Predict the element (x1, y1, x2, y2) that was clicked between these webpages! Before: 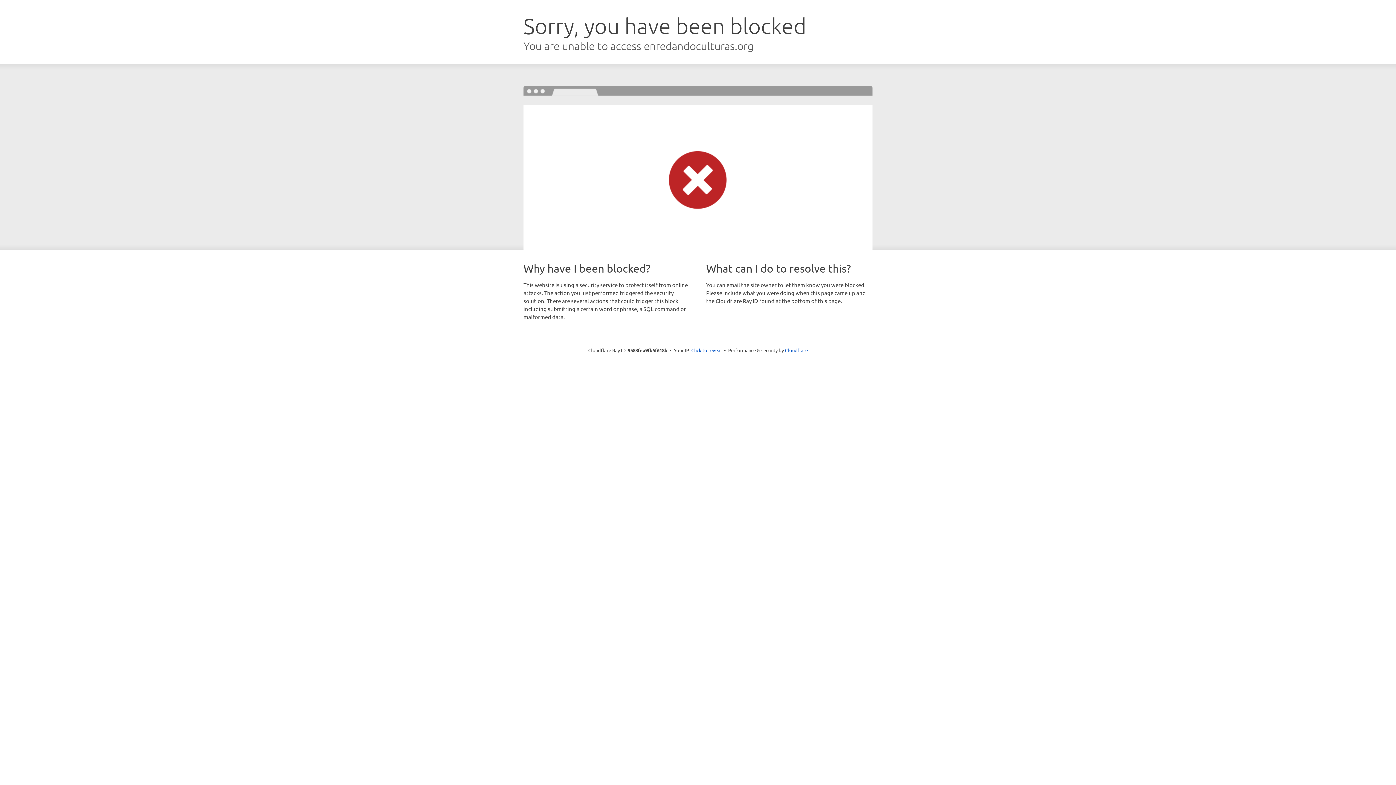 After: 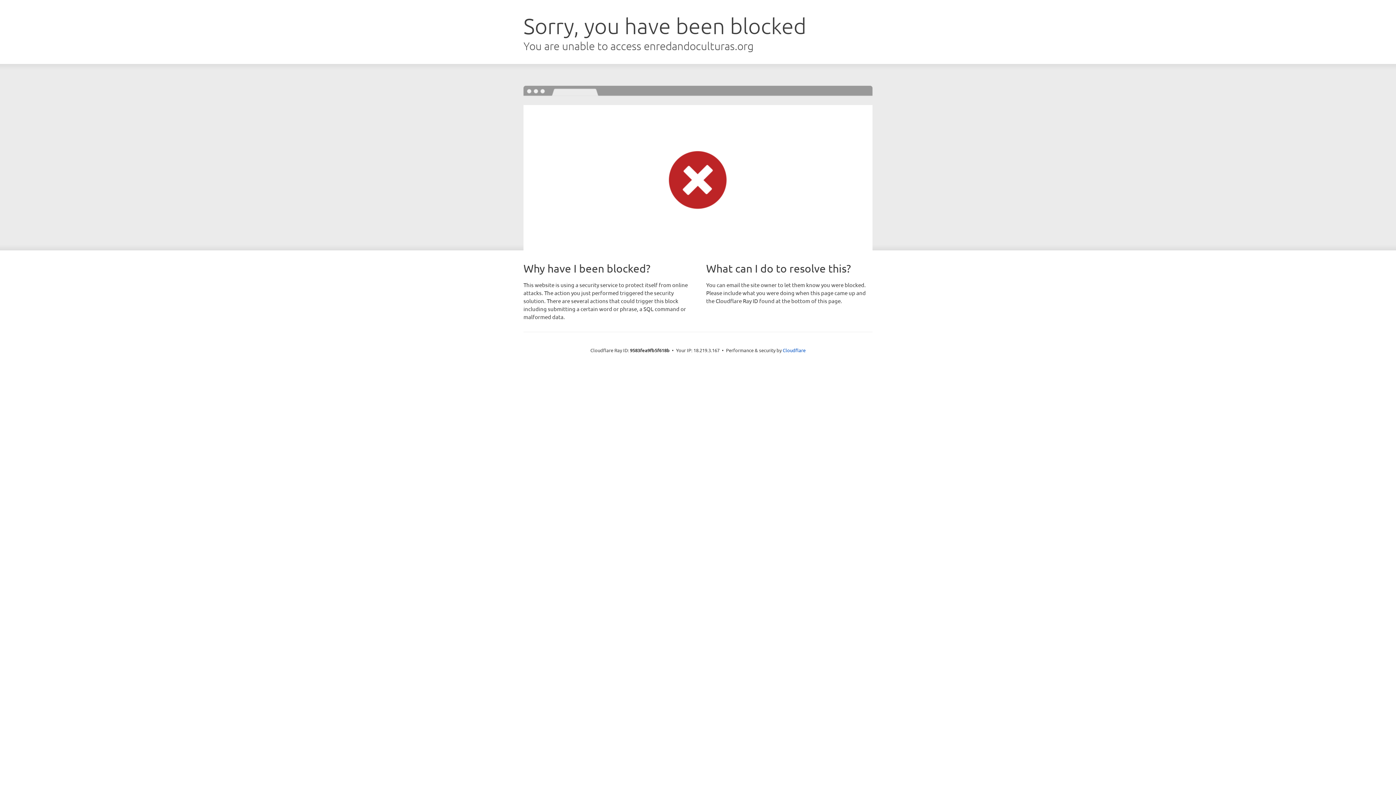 Action: bbox: (691, 346, 722, 353) label: Click to reveal